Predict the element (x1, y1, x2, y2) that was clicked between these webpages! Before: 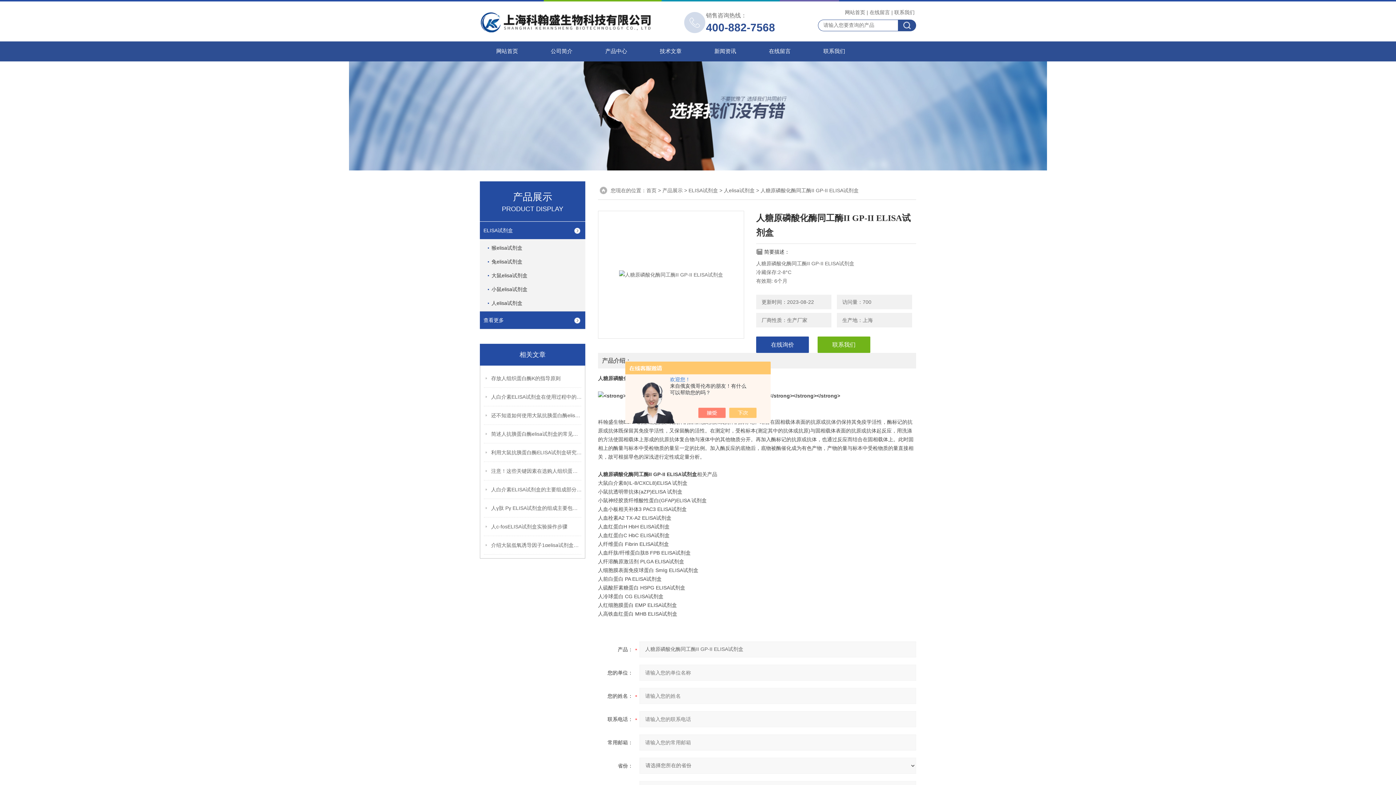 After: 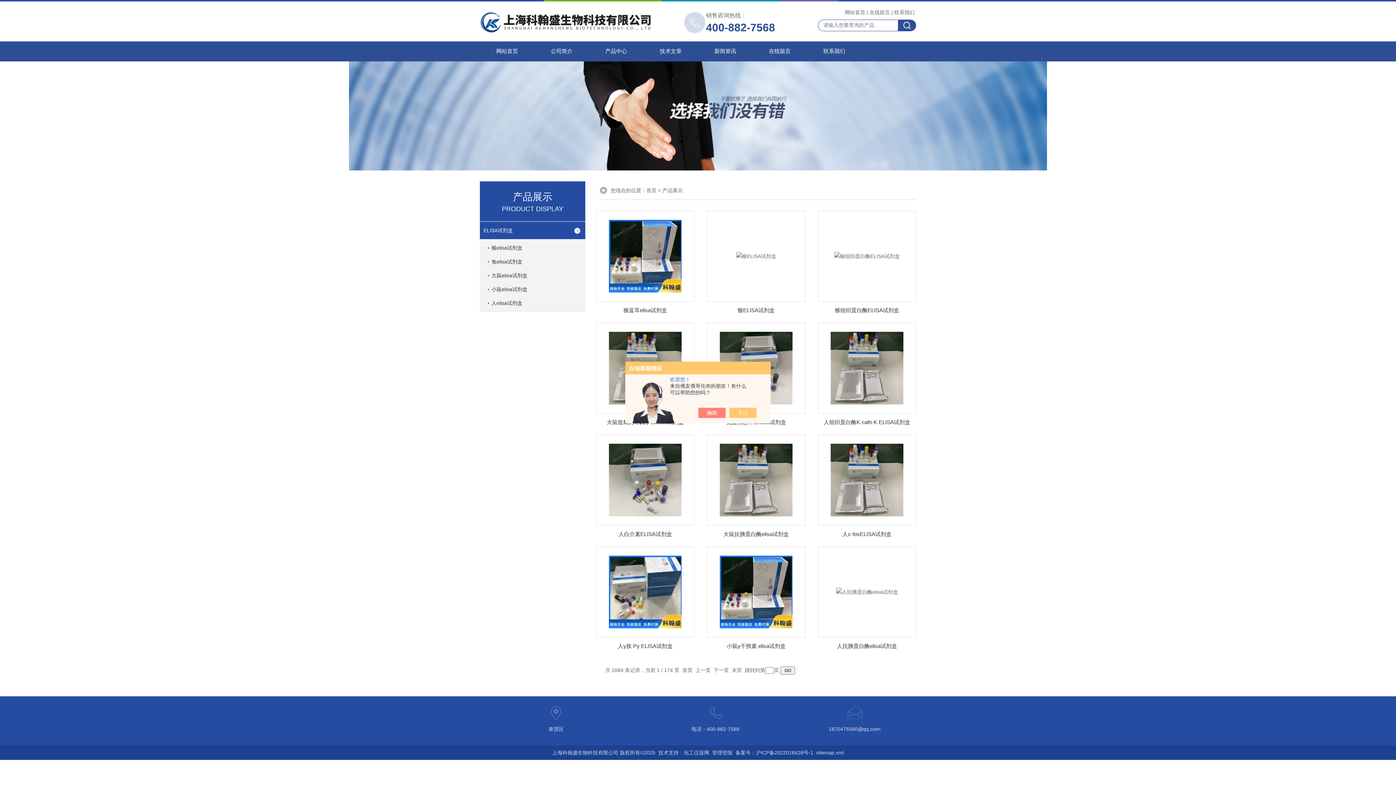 Action: label: 查看更多 bbox: (480, 311, 585, 329)